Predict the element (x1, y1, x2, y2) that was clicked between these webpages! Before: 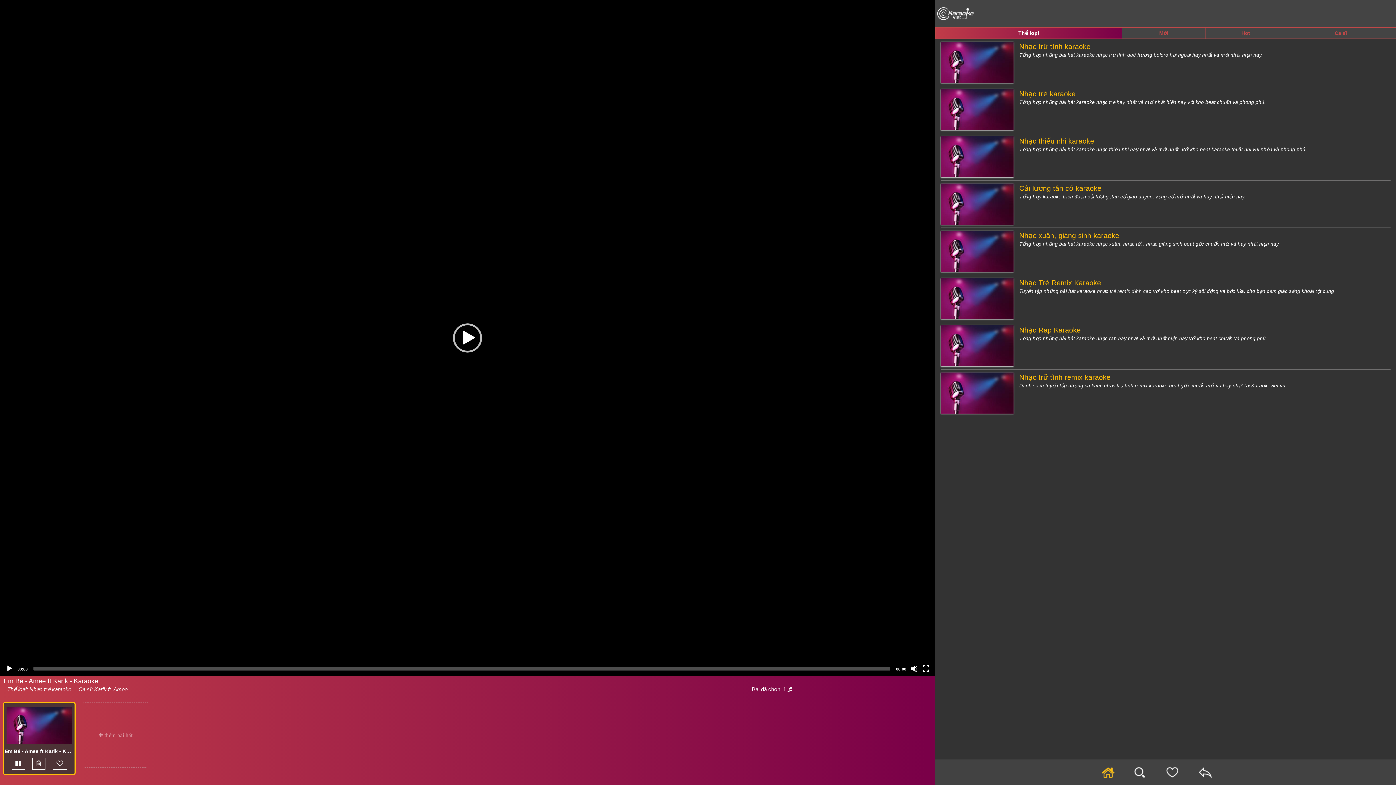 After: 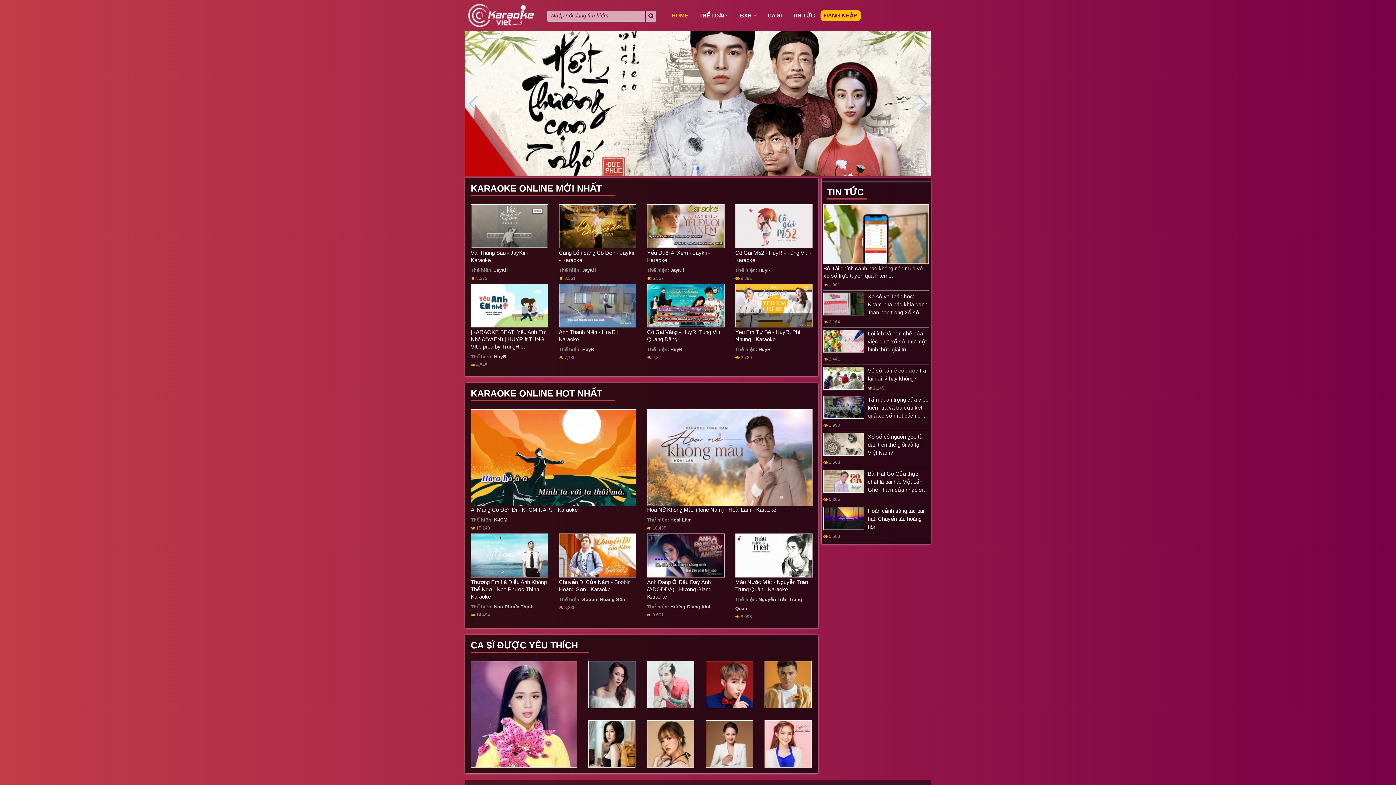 Action: bbox: (1101, 767, 1132, 778)